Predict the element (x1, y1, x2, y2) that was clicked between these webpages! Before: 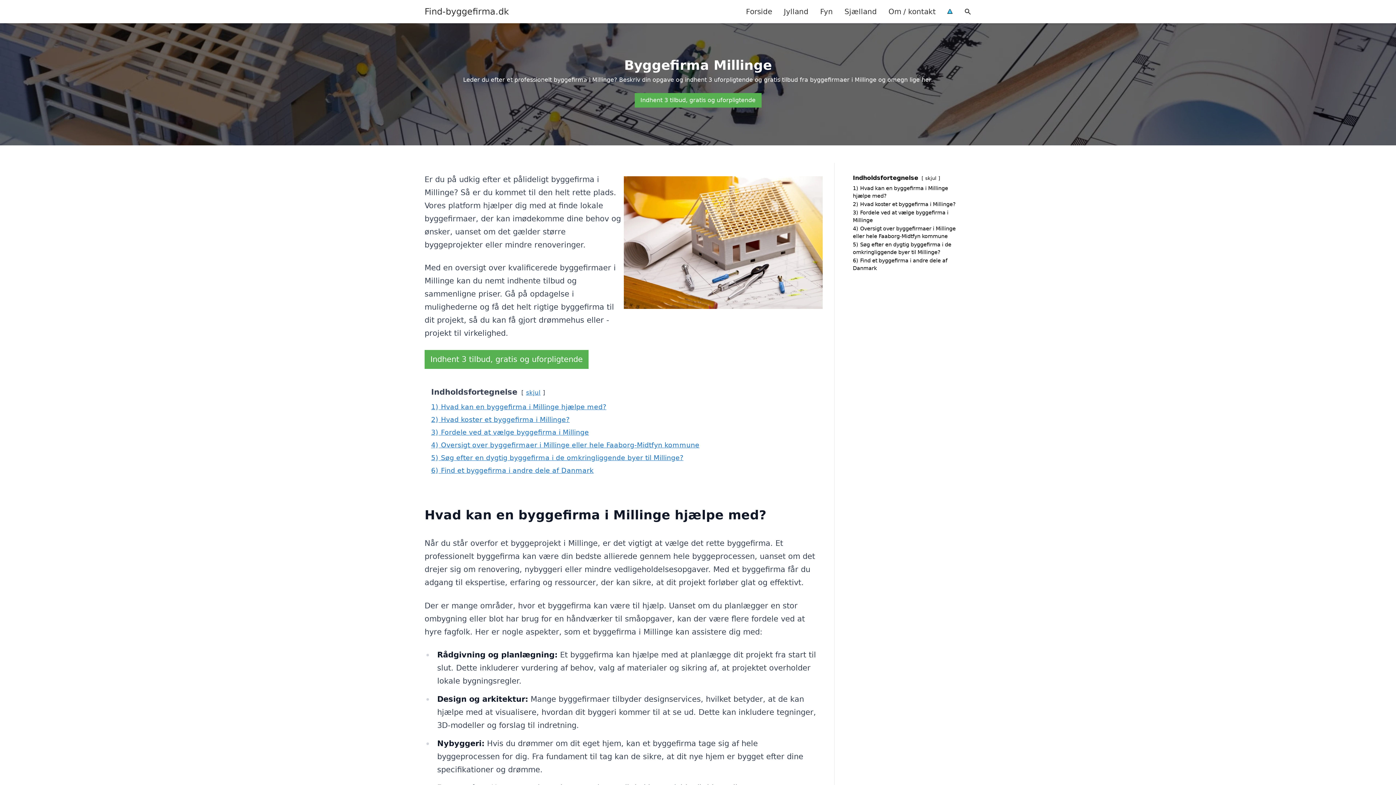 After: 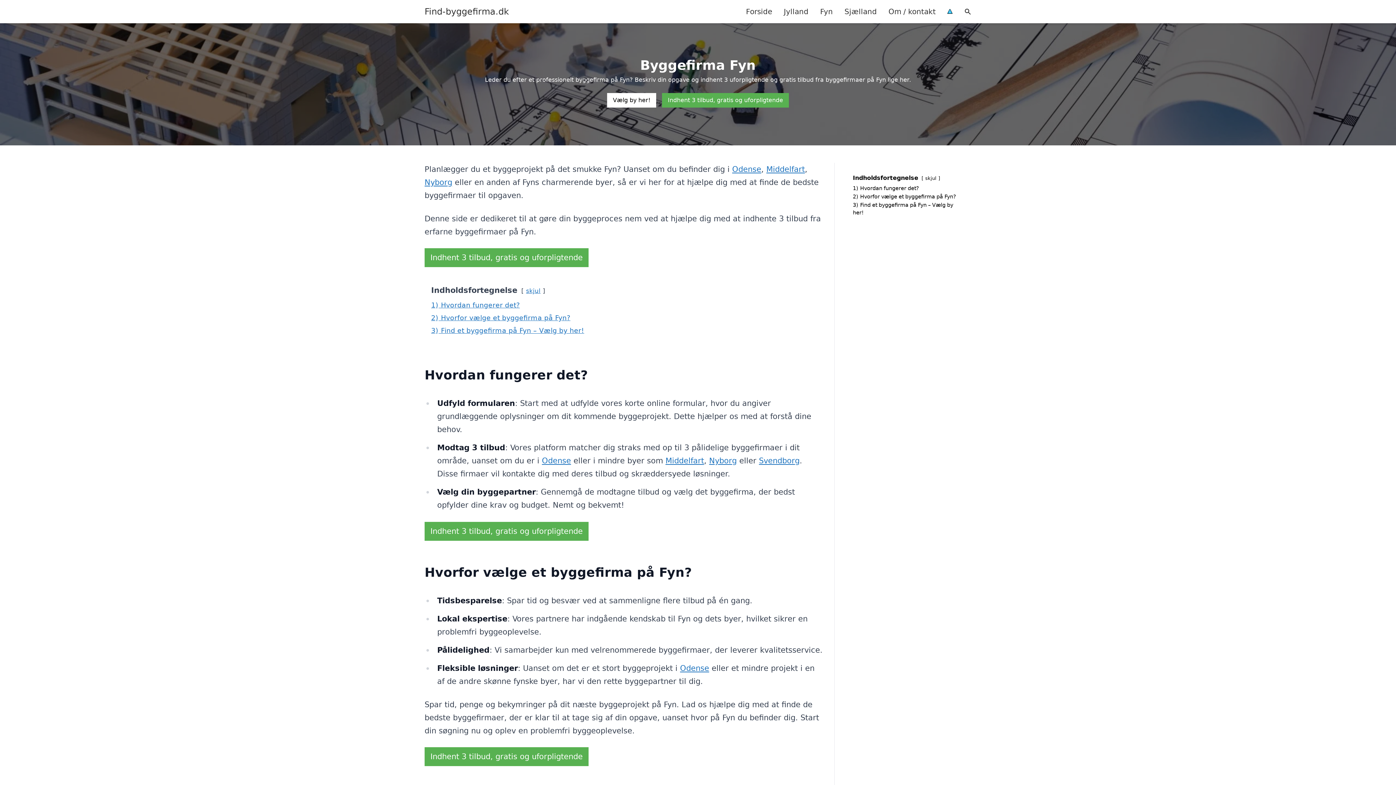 Action: label: Fyn bbox: (814, 0, 838, 22)